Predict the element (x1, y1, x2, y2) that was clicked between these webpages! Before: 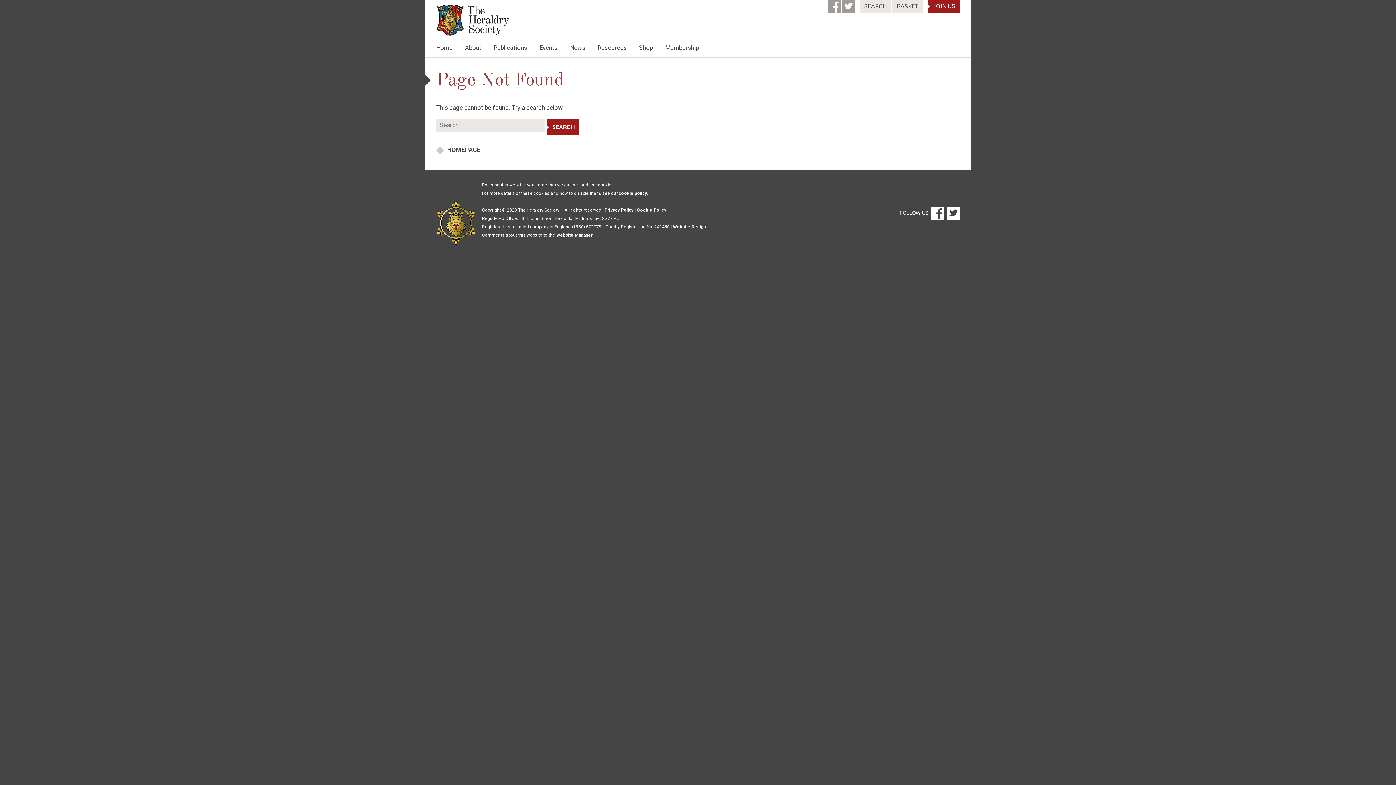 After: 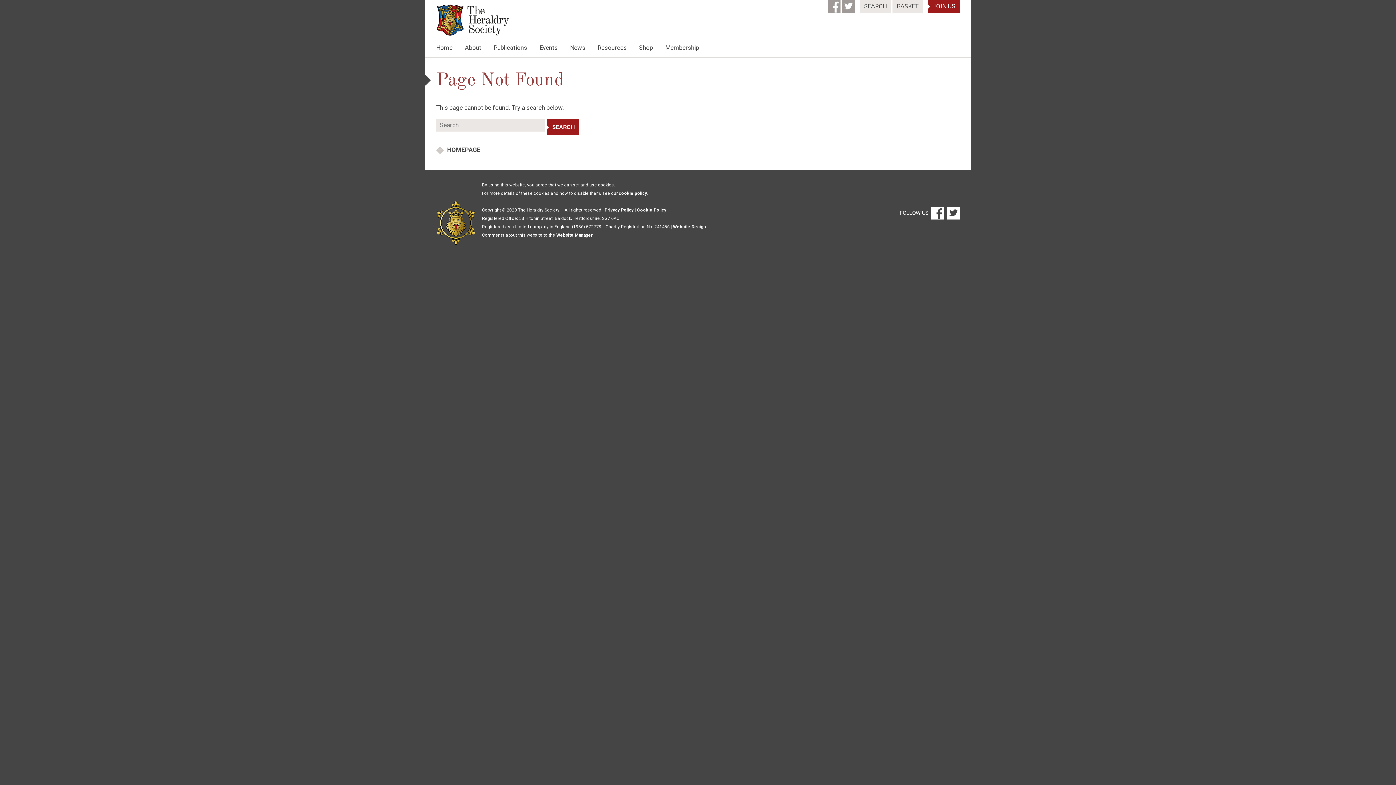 Action: label: Website Manager bbox: (556, 232, 593, 237)